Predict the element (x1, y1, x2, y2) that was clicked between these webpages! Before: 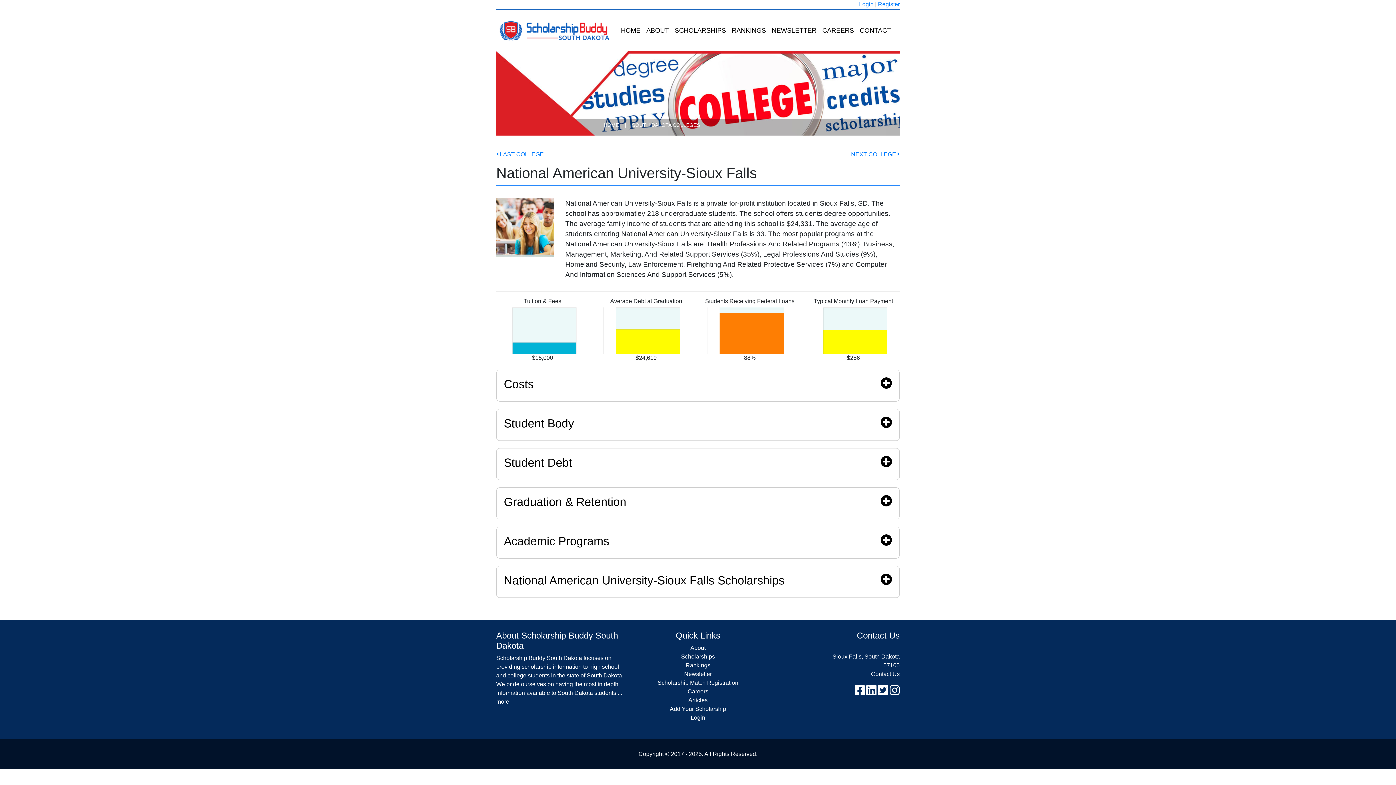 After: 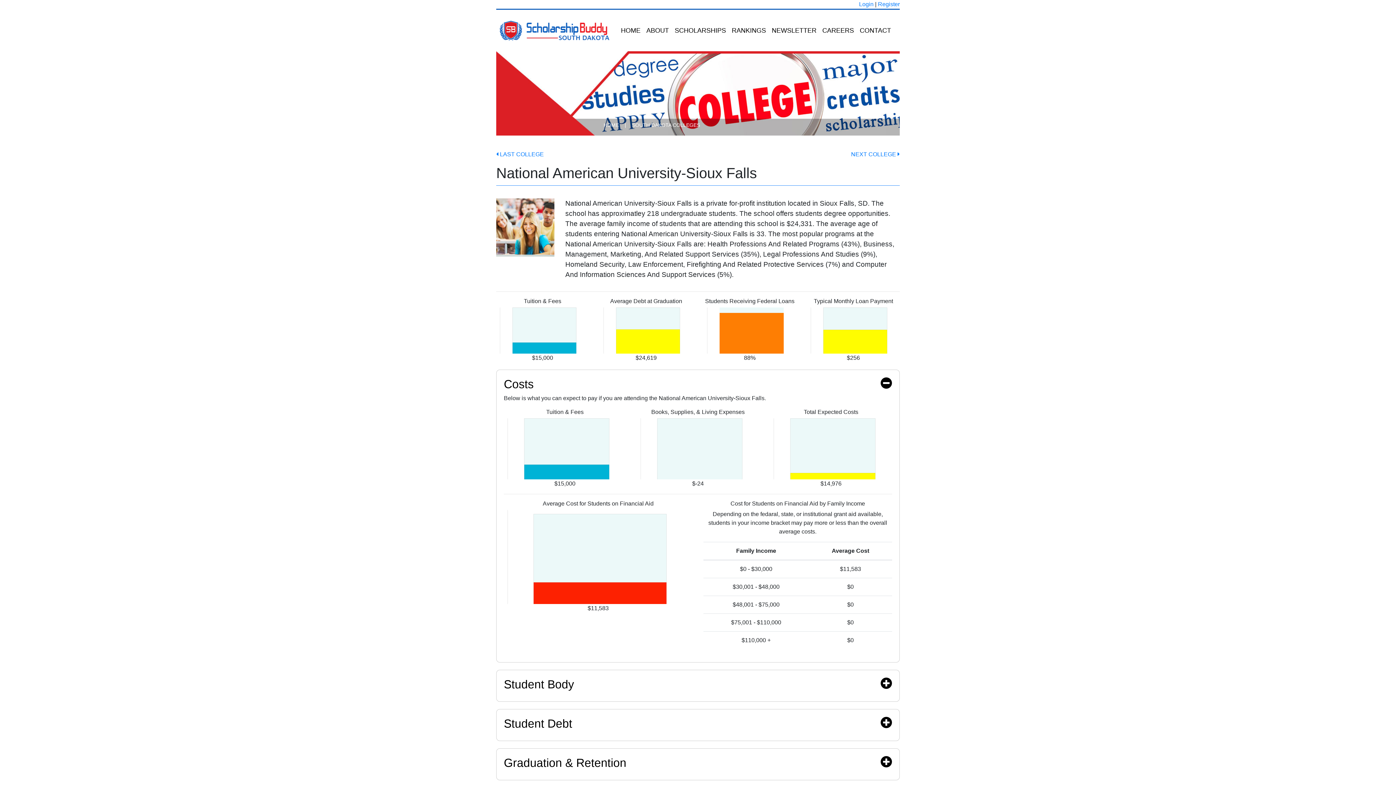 Action: bbox: (504, 377, 892, 391) label: Costs